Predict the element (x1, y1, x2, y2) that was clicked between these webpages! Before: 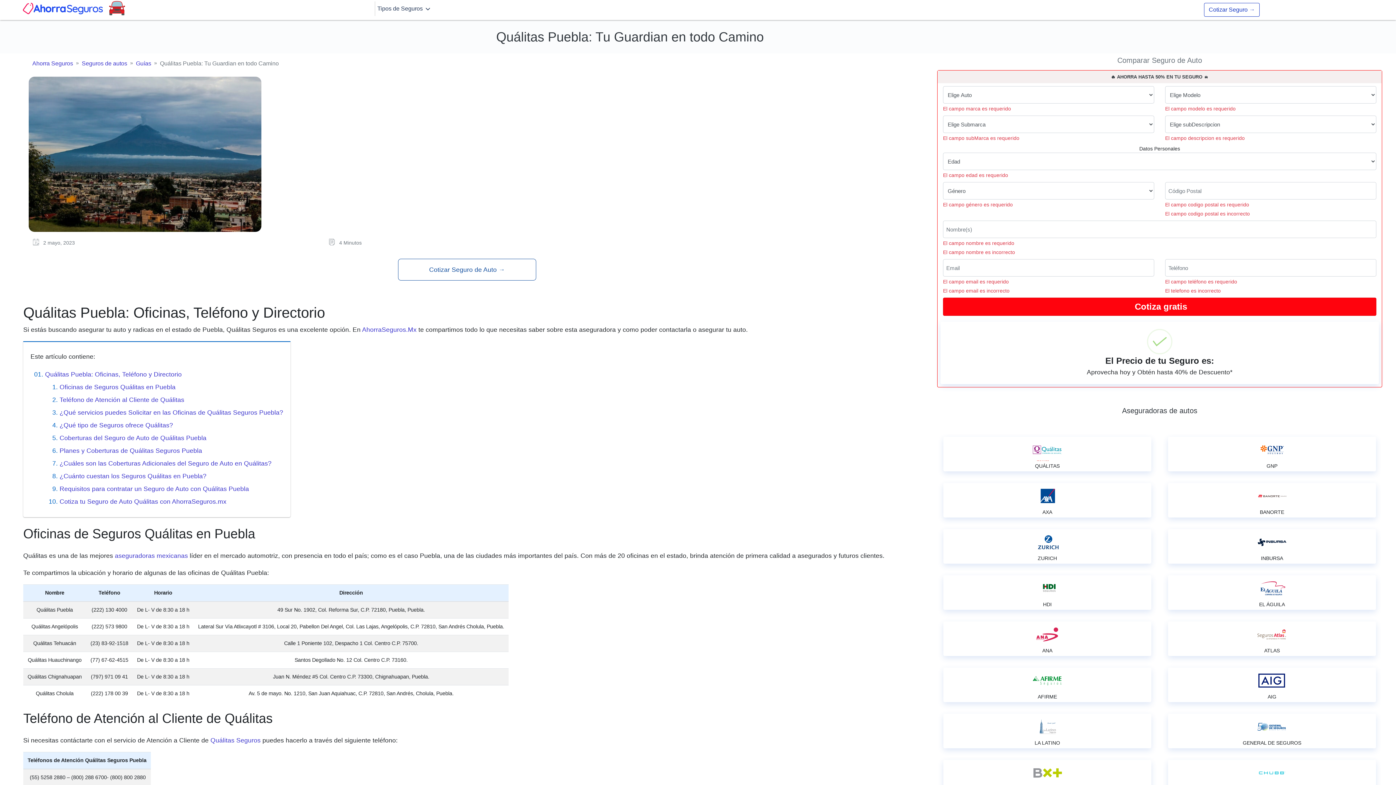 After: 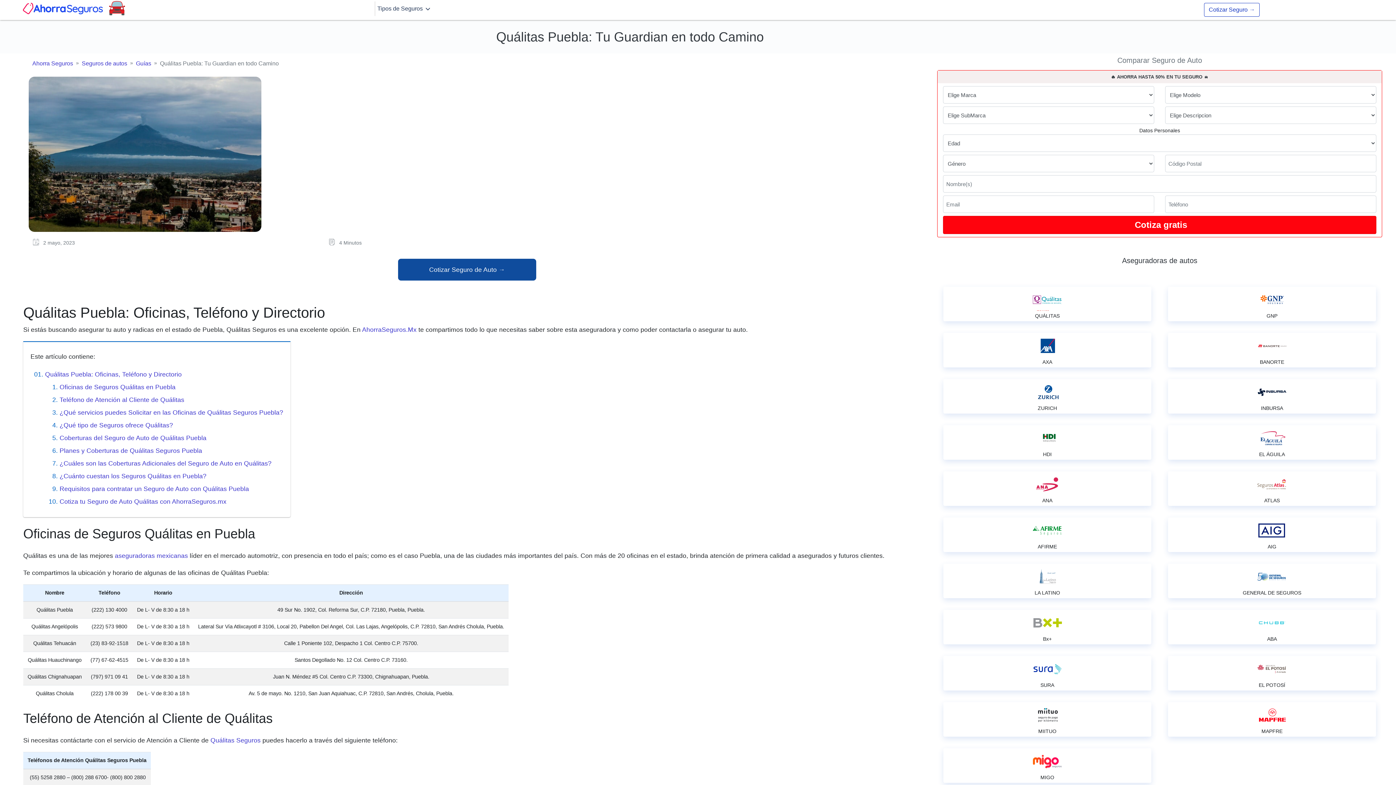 Action: label: Cotizar Seguro de Auto → bbox: (398, 258, 536, 280)